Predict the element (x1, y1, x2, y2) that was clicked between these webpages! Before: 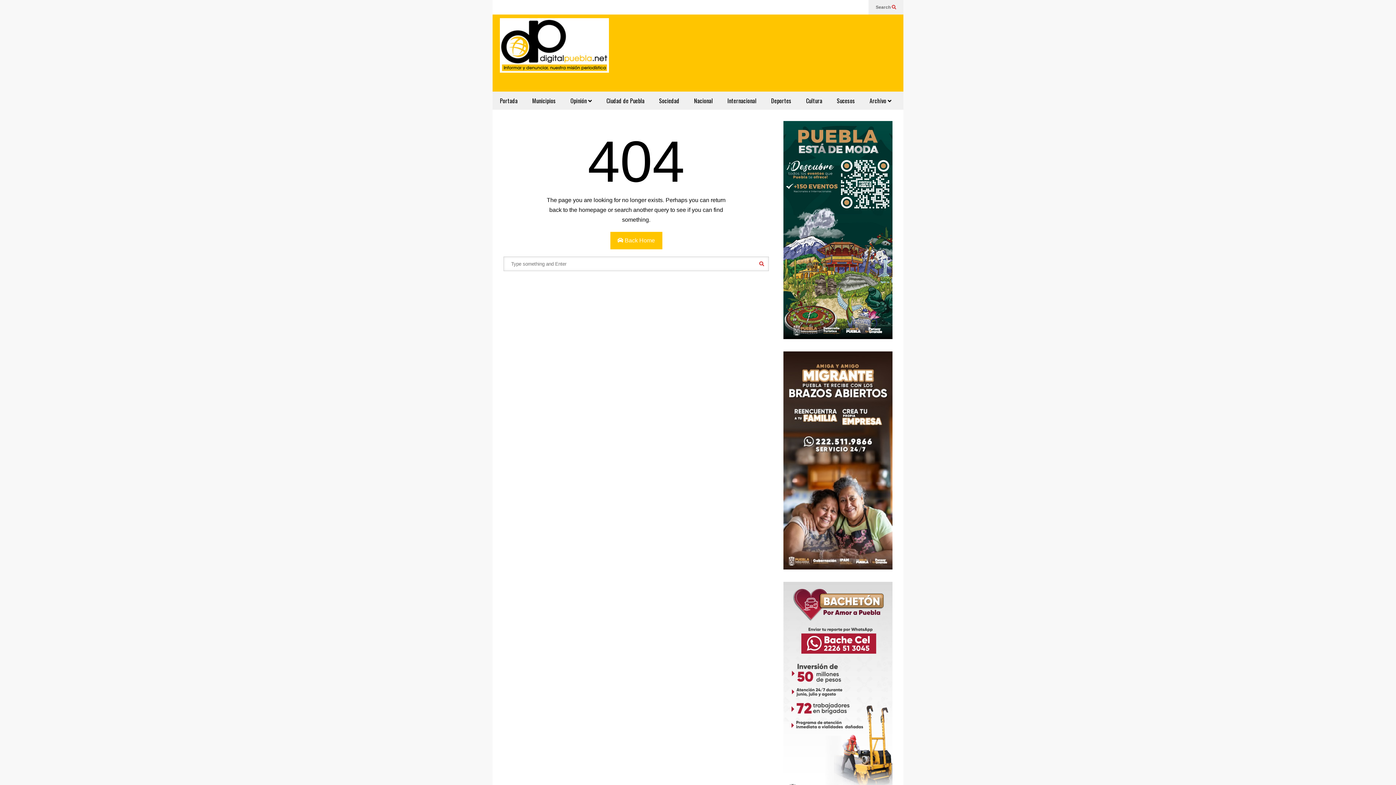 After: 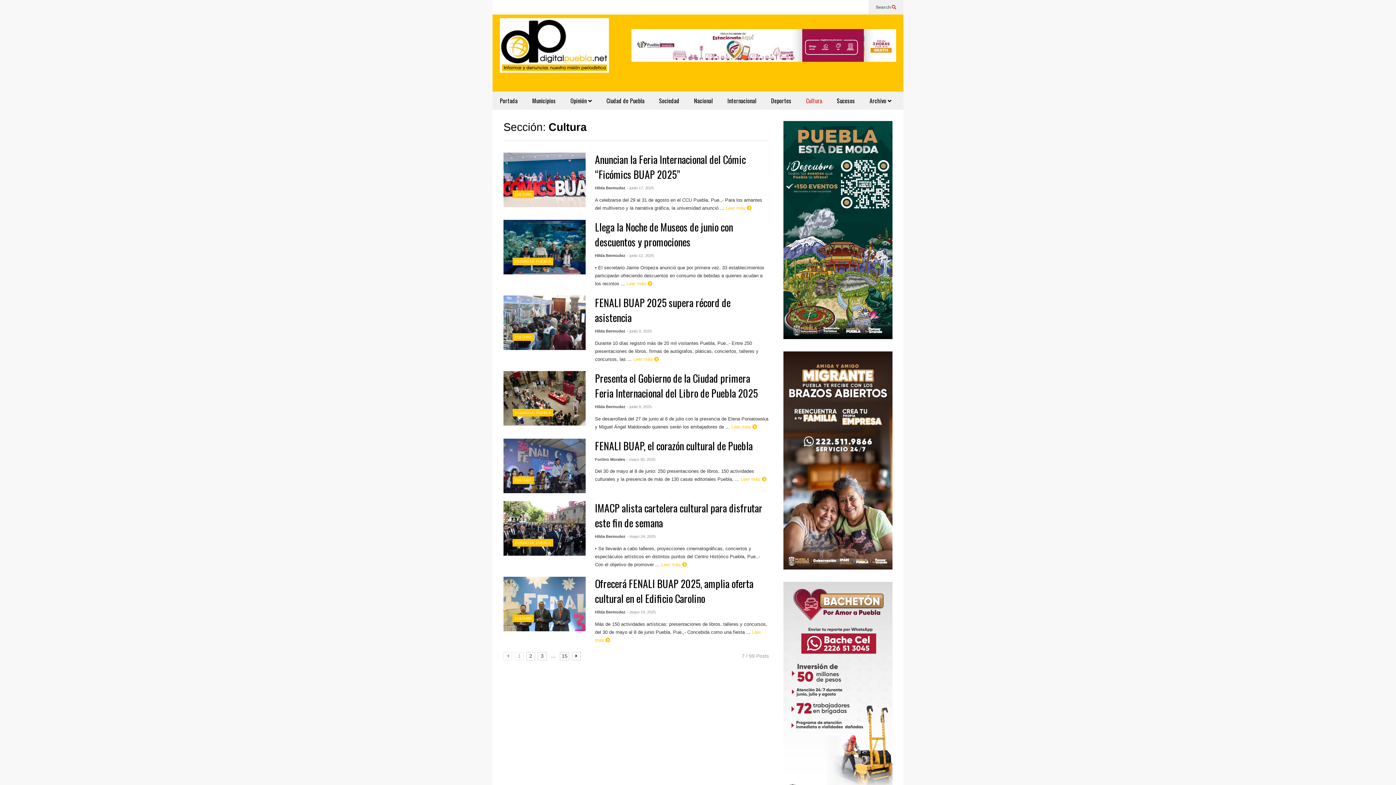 Action: bbox: (798, 91, 829, 109) label: Cultura